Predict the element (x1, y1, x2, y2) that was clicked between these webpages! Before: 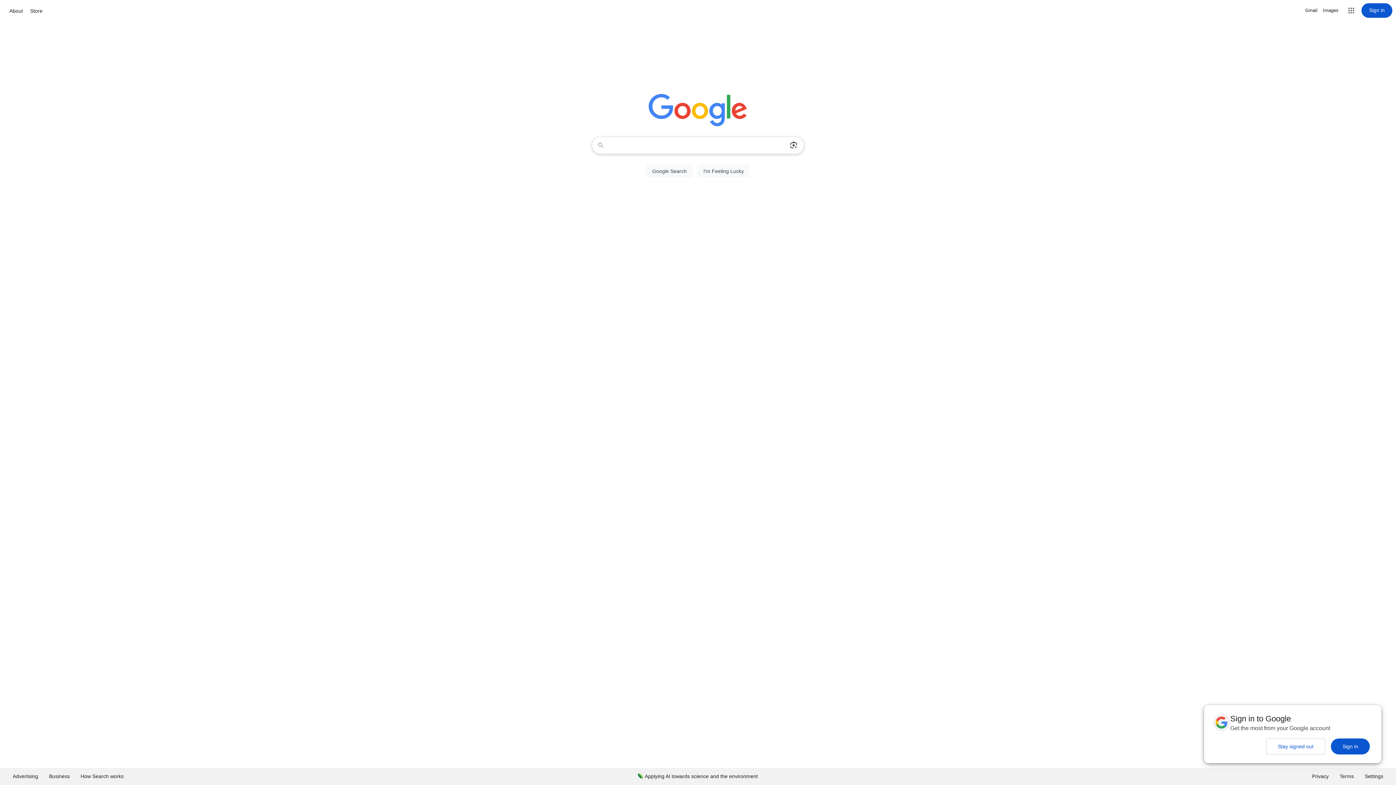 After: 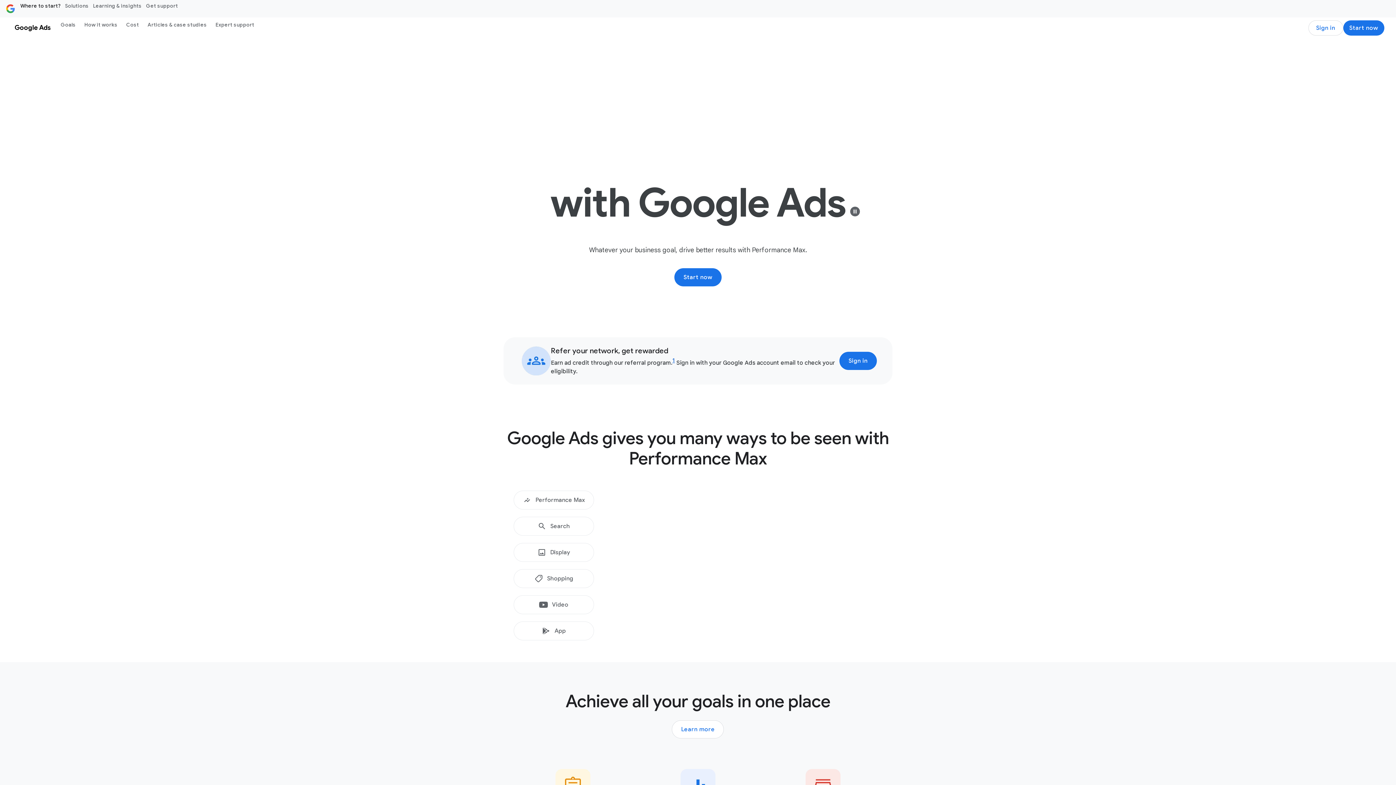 Action: label: Advertising bbox: (7, 768, 43, 785)